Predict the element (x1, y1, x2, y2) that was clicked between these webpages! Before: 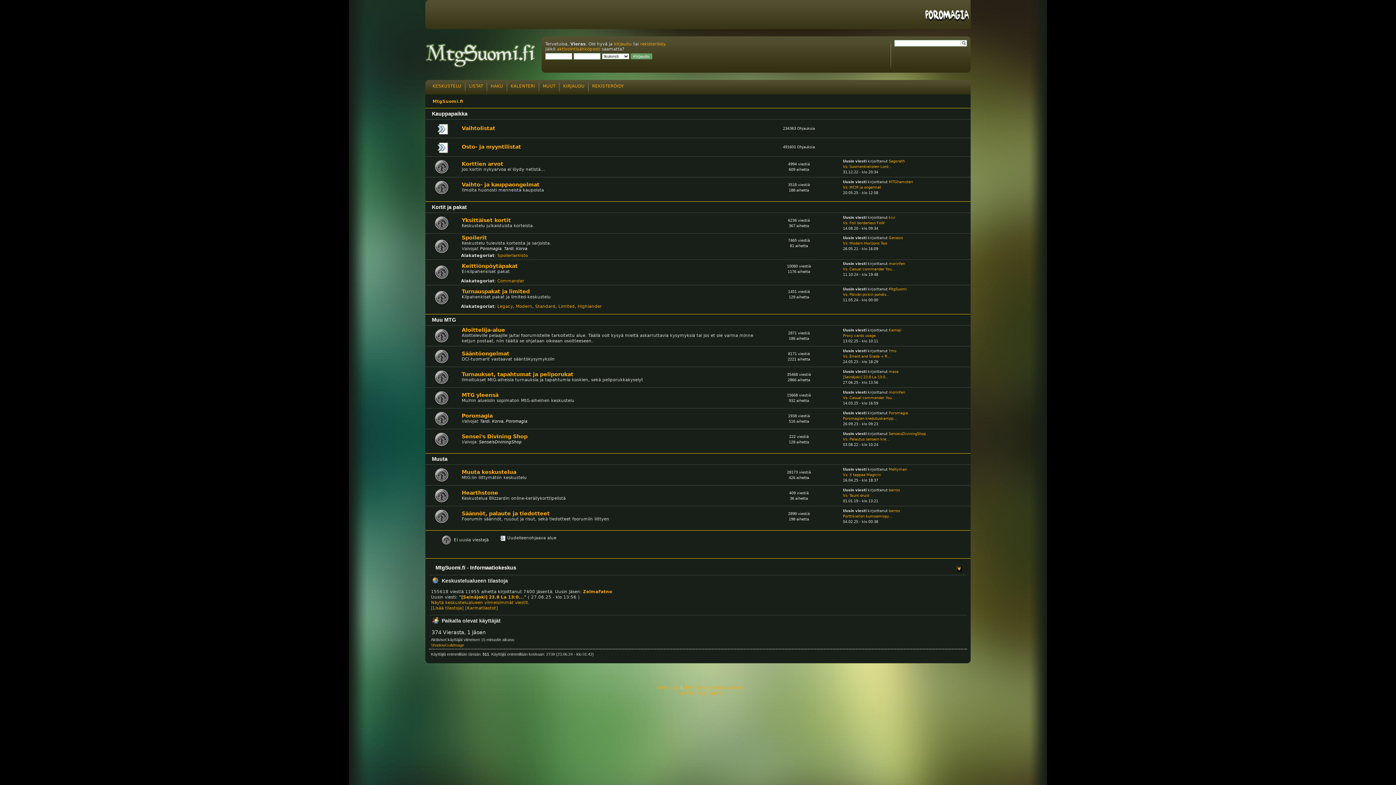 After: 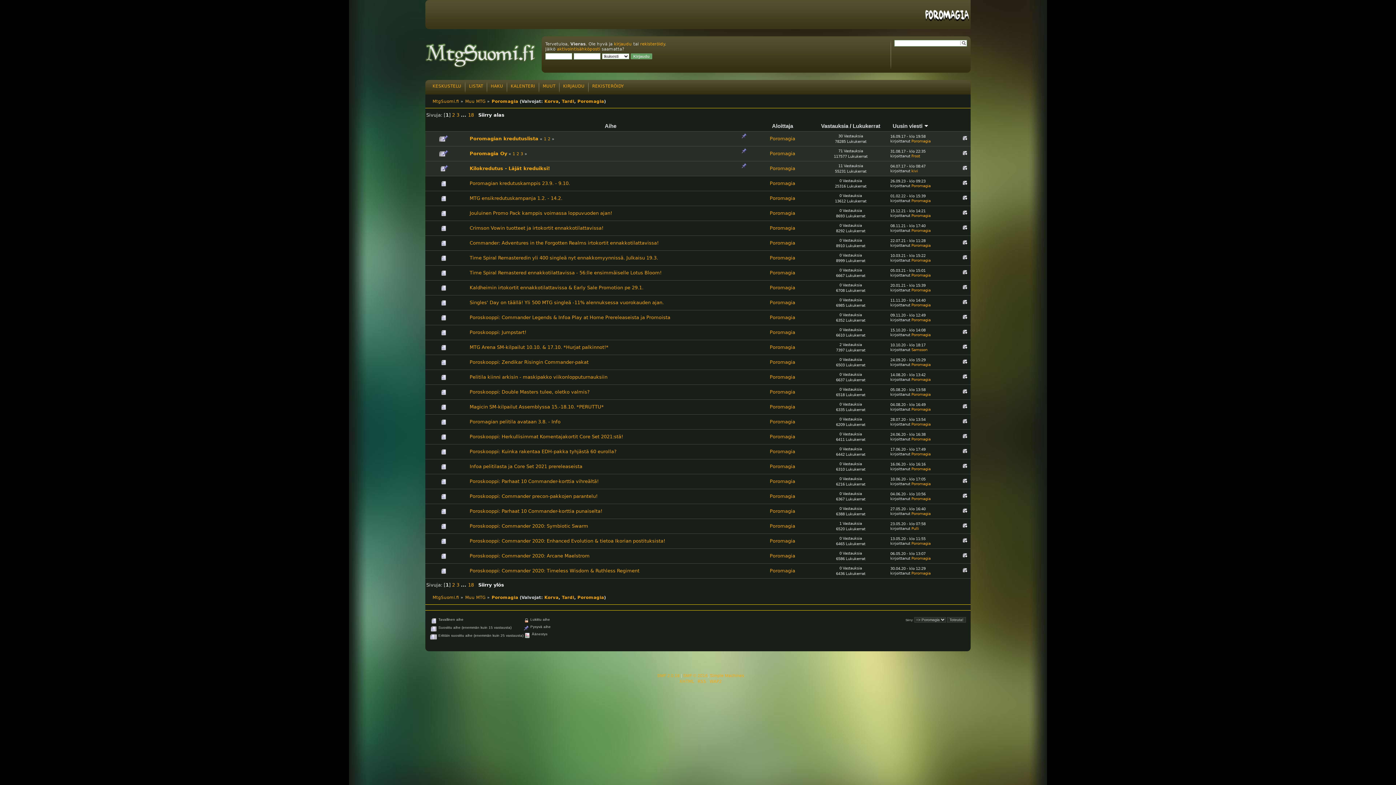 Action: bbox: (433, 423, 450, 428)